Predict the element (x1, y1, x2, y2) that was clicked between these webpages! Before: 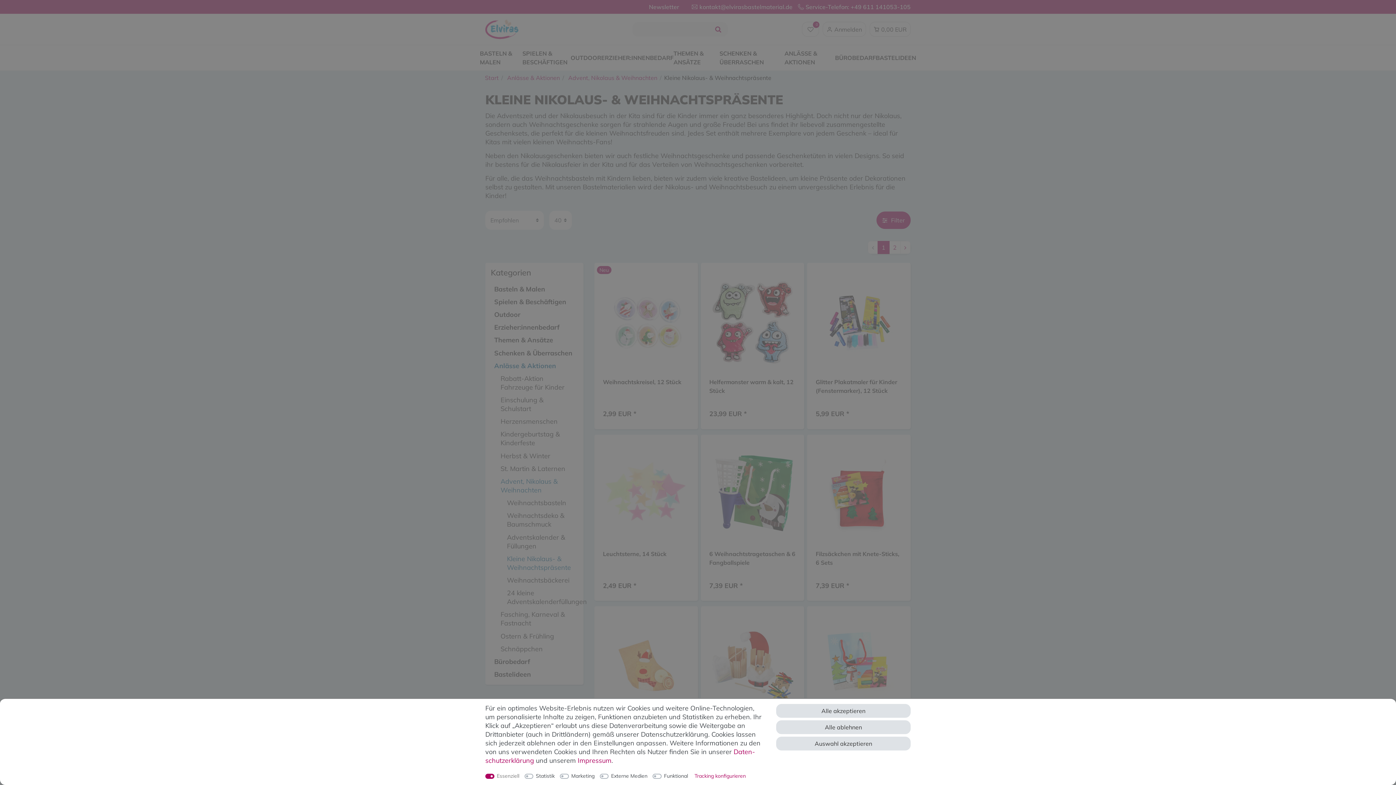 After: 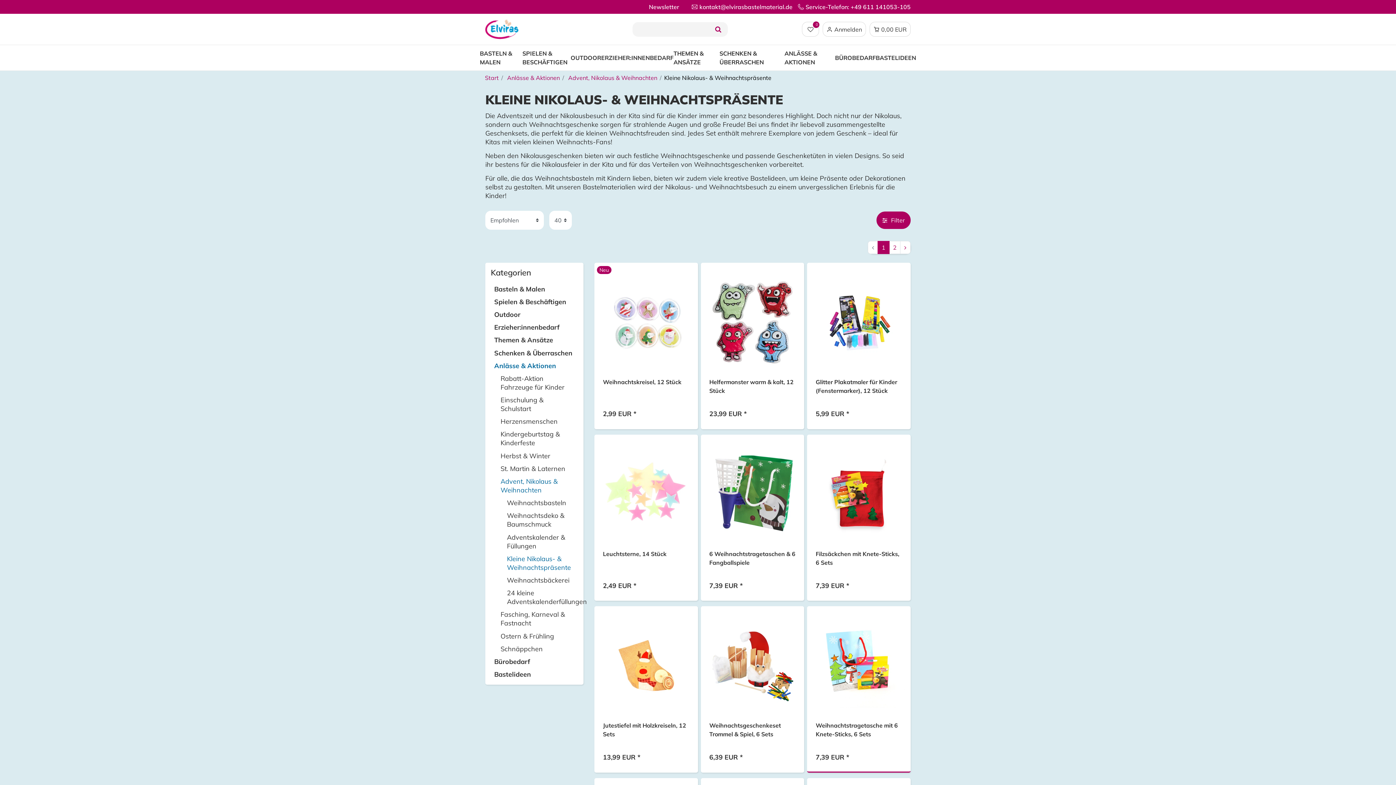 Action: label: Alle akzeptieren bbox: (776, 704, 910, 718)